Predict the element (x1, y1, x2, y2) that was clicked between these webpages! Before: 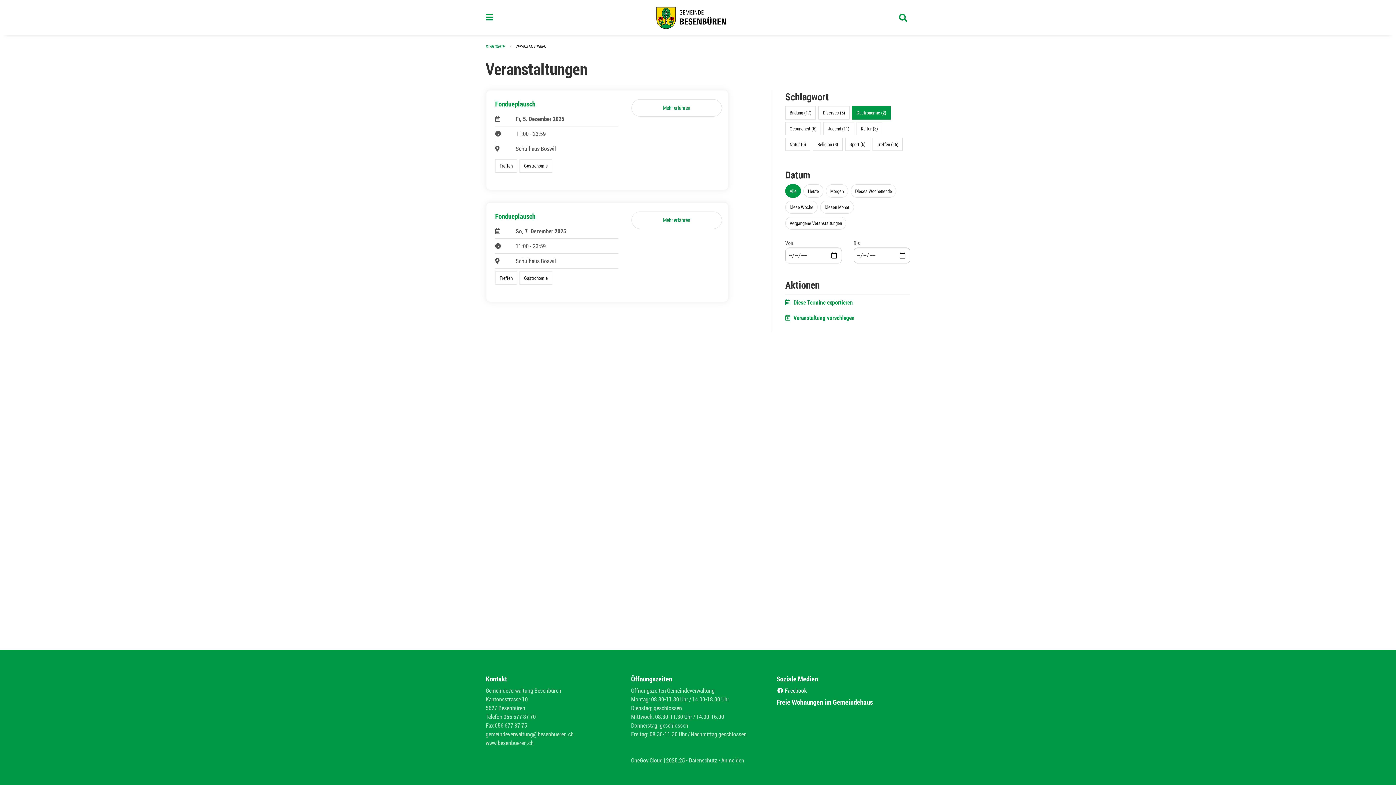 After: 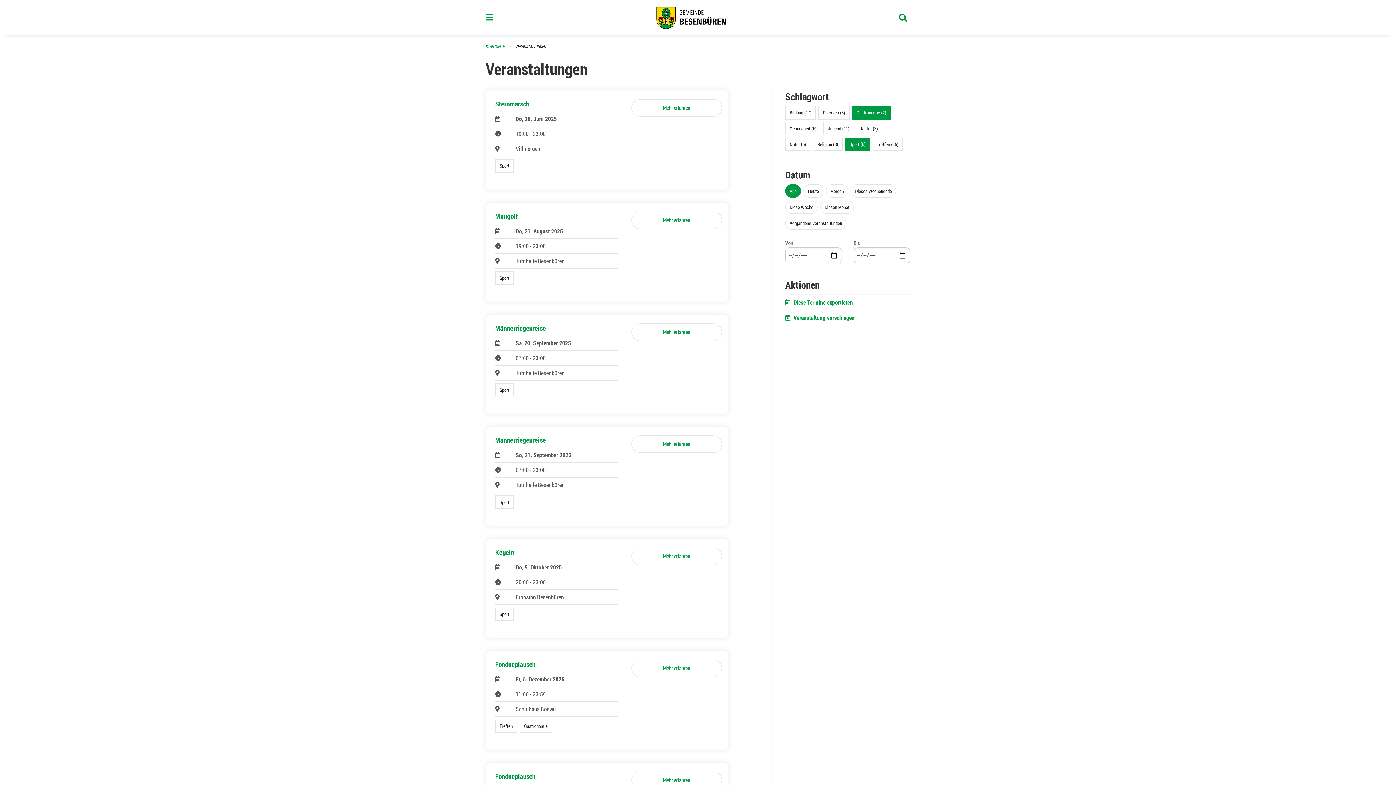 Action: bbox: (849, 141, 865, 147) label: Sport (6)